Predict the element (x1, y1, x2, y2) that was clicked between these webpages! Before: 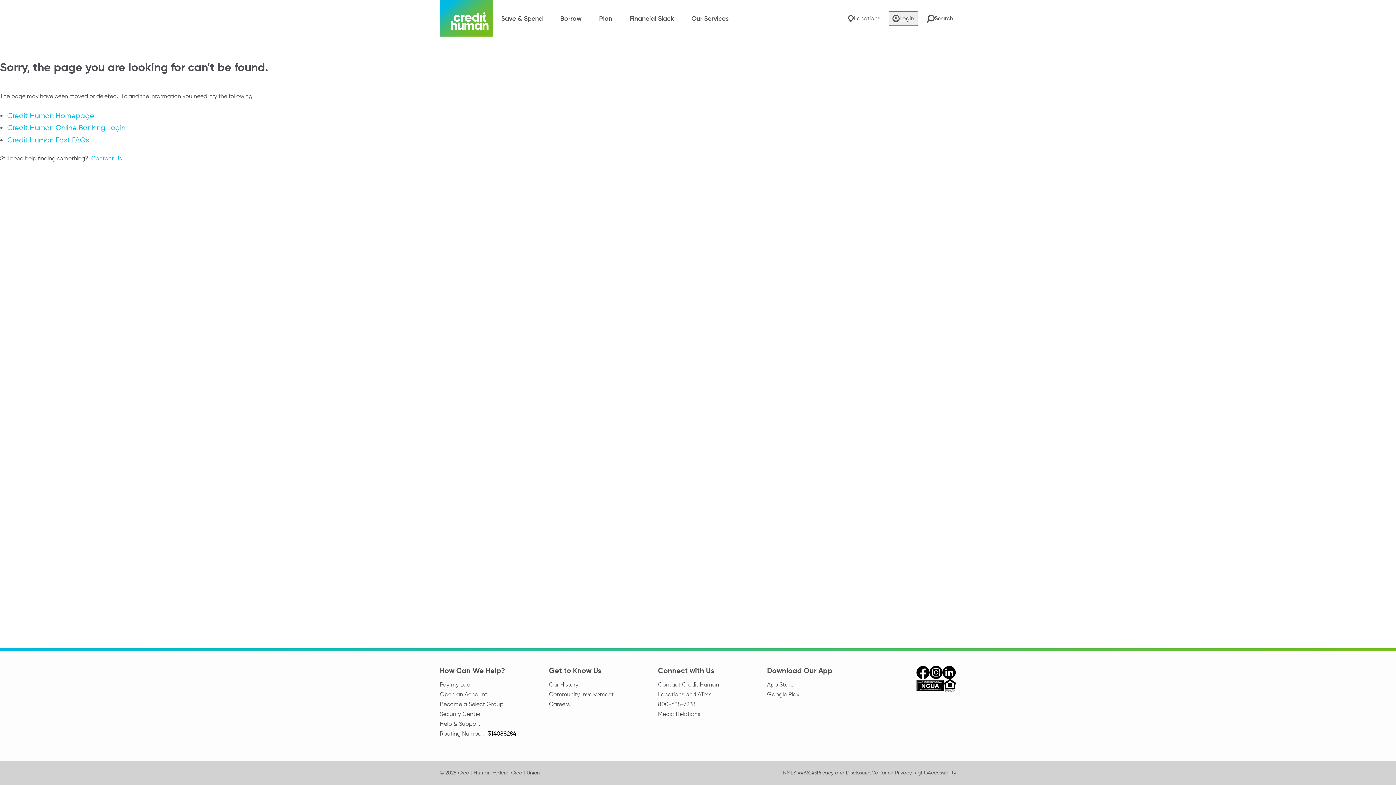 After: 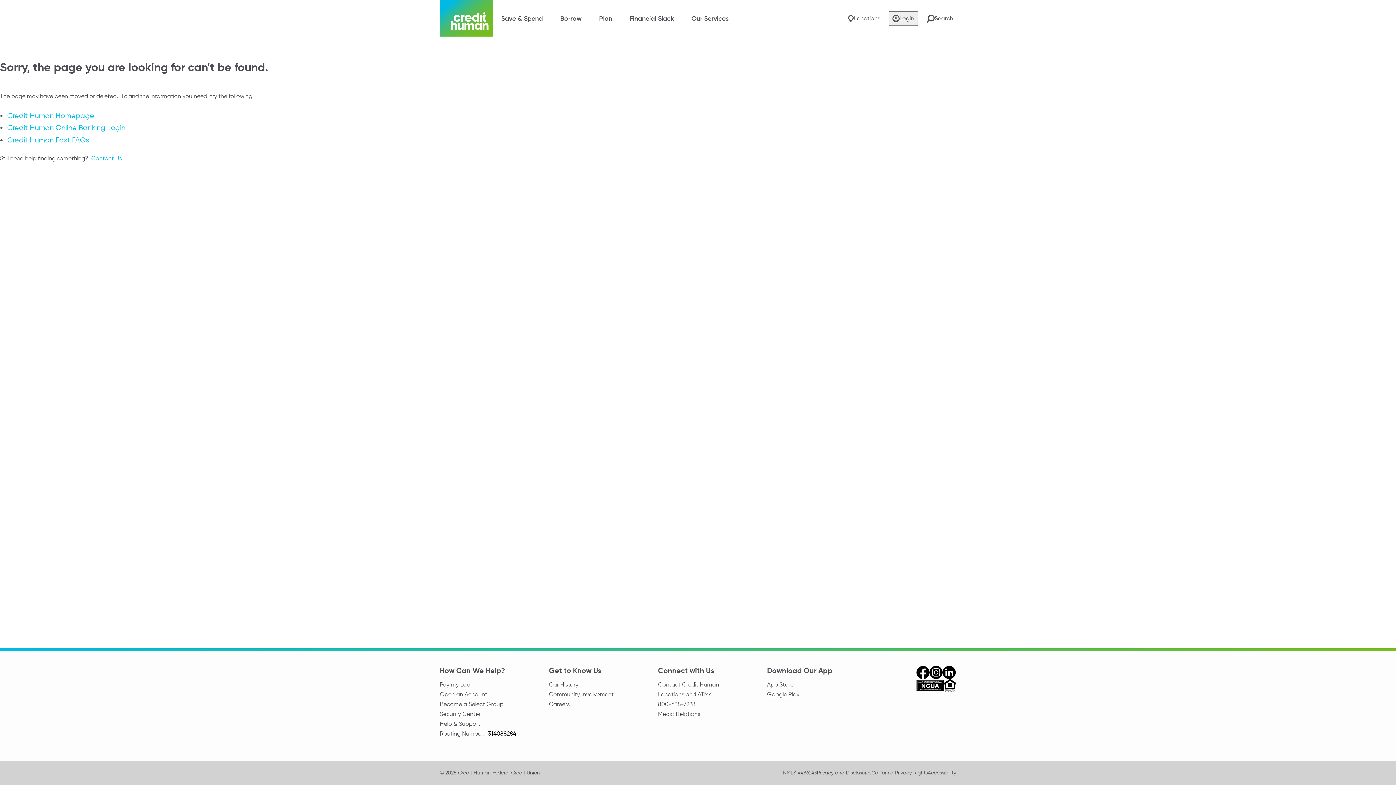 Action: bbox: (767, 691, 876, 698) label: Google Play